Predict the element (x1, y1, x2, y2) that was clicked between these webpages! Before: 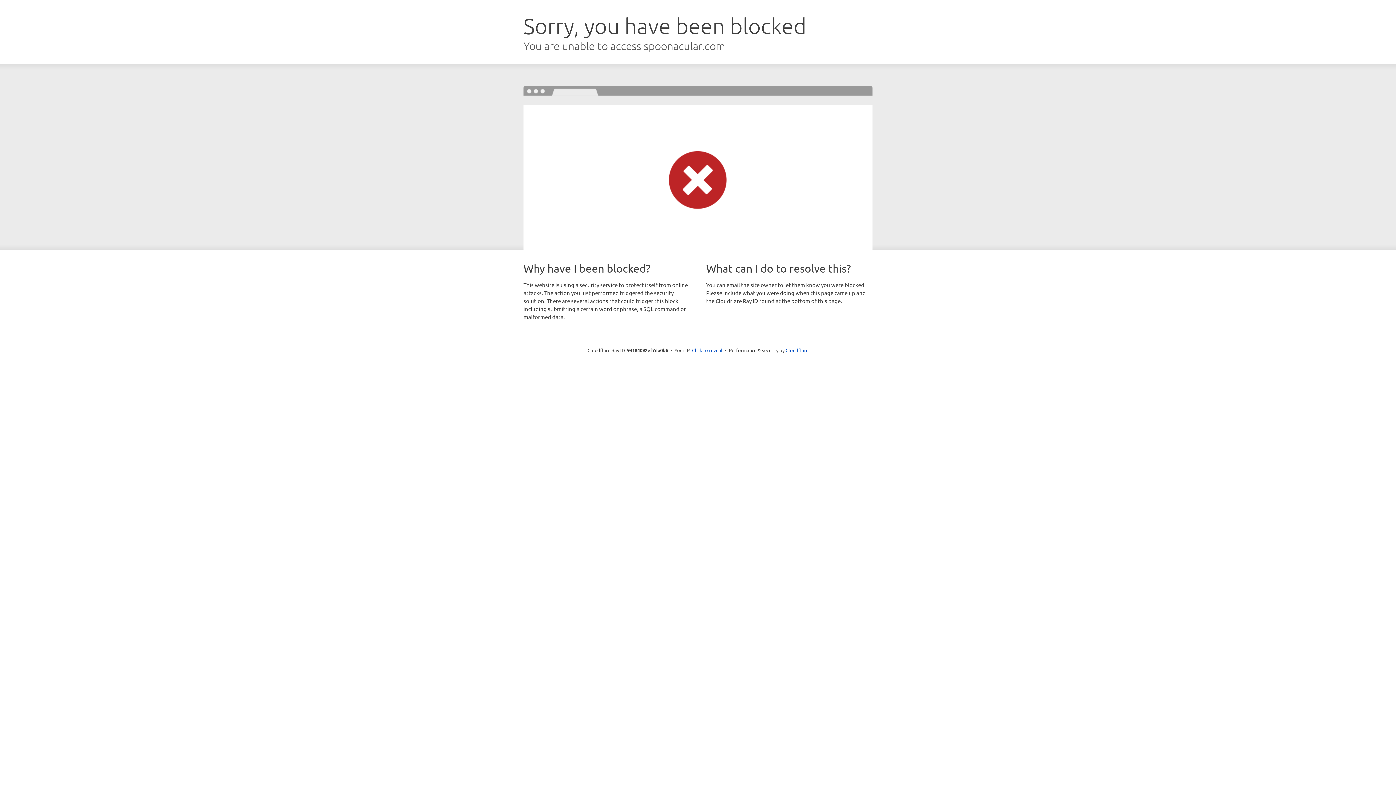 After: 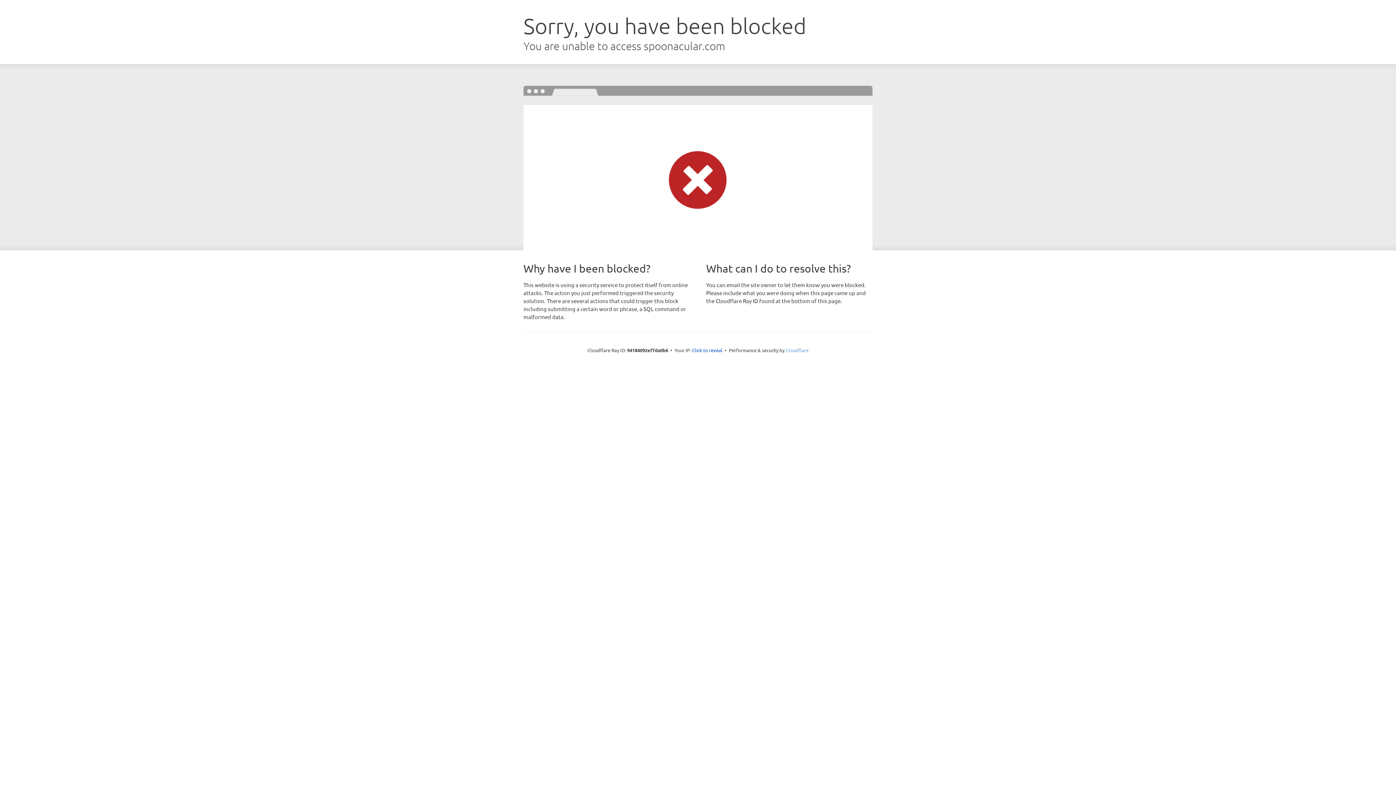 Action: bbox: (785, 347, 808, 353) label: Cloudflare